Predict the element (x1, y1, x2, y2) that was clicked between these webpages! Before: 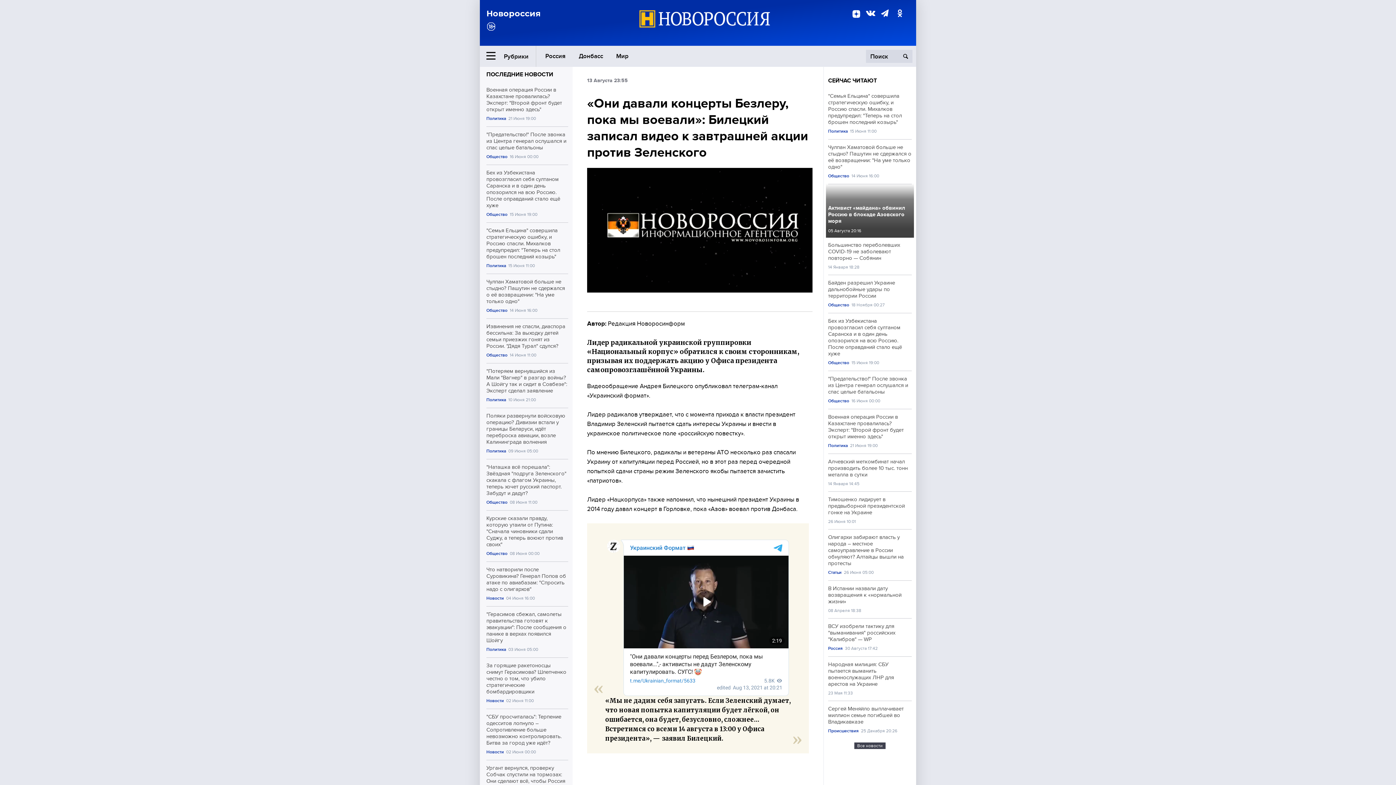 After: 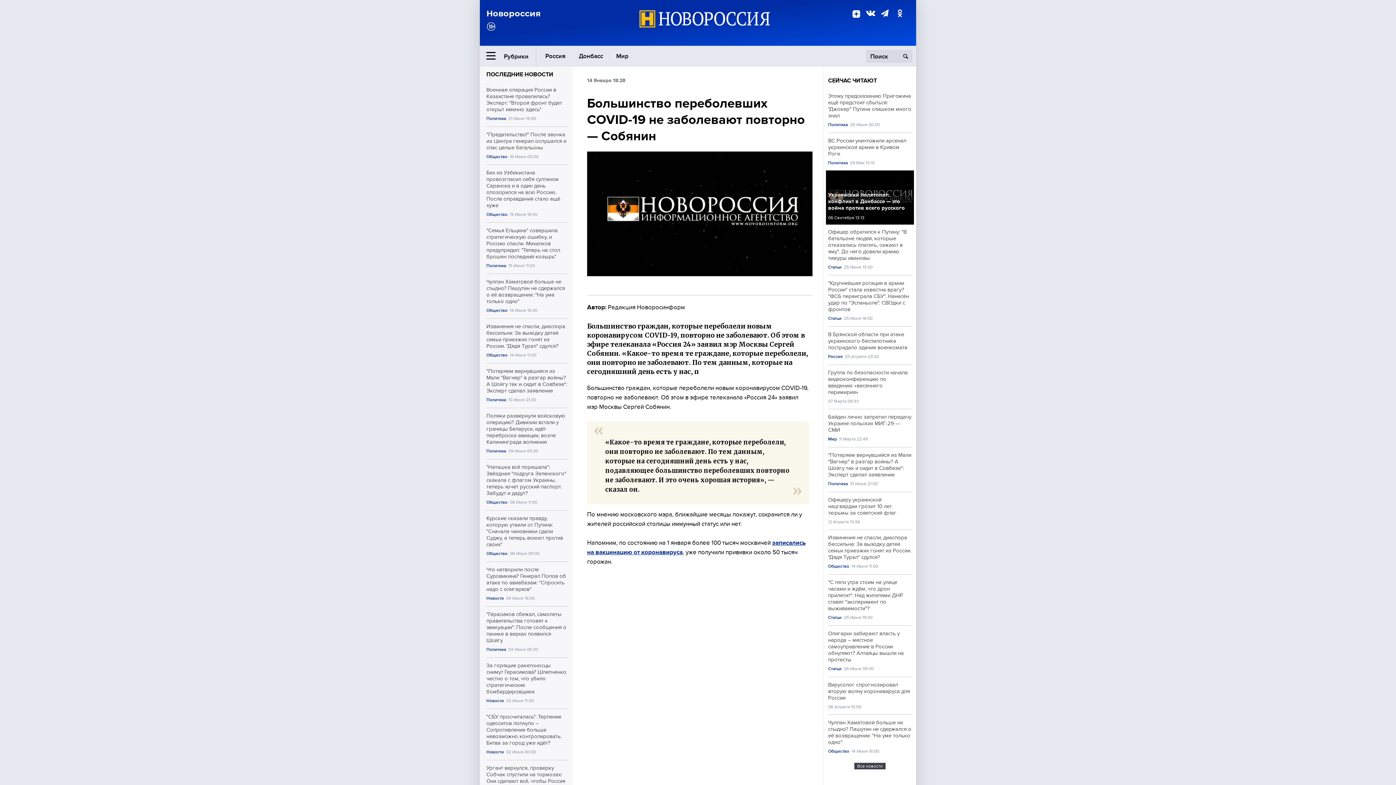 Action: bbox: (828, 241, 912, 261) label: Большинство переболевших COVID-19 не заболевают повторно — Собянин